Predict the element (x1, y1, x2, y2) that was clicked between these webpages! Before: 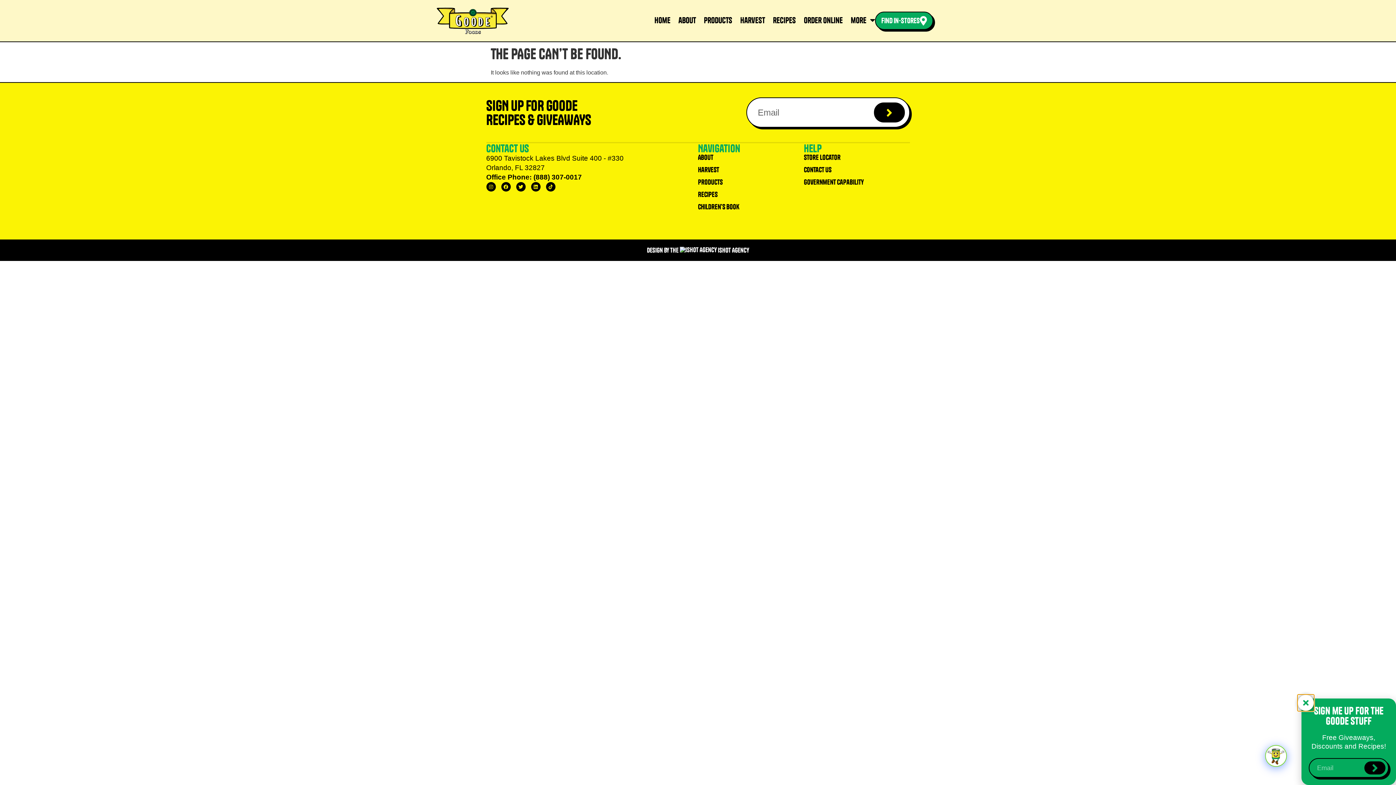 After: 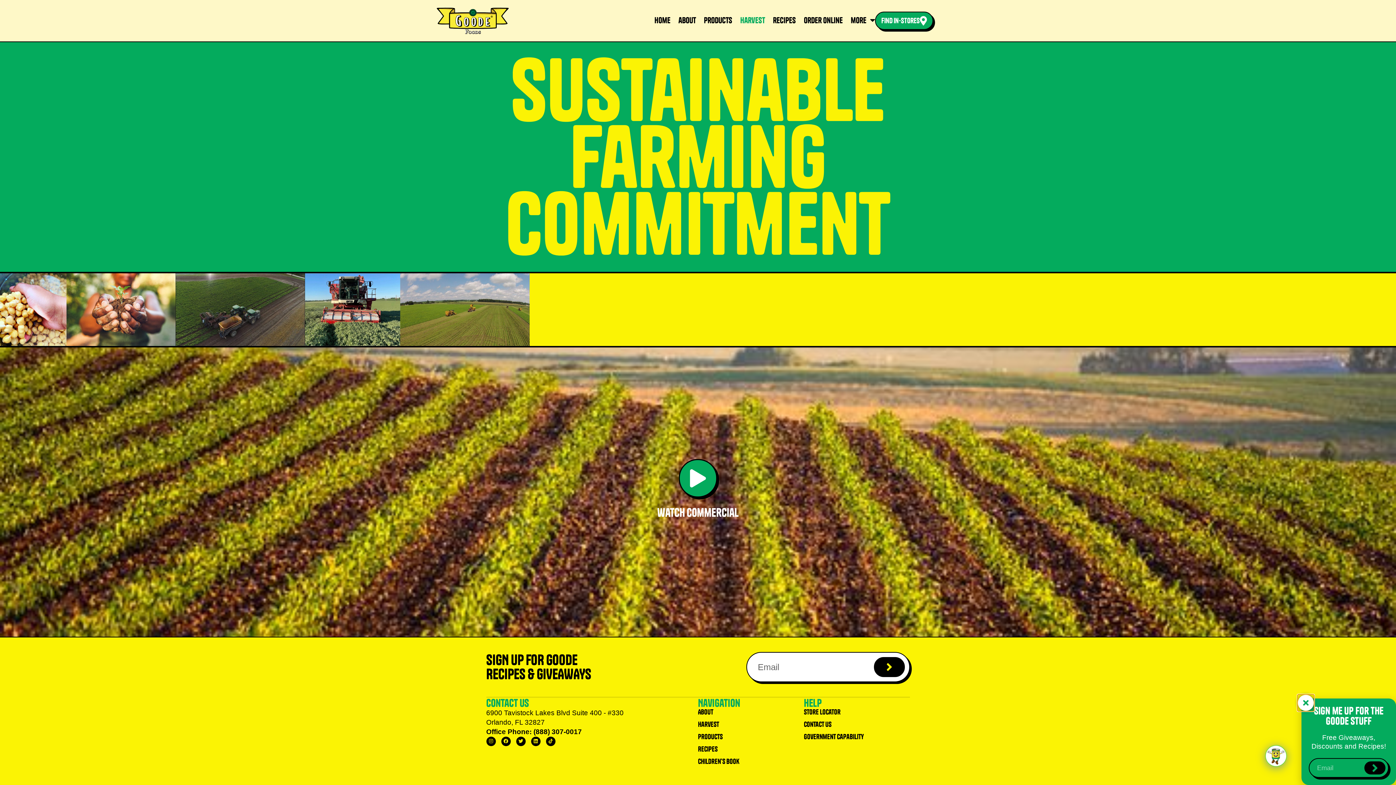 Action: bbox: (740, 11, 765, 29) label: harvest